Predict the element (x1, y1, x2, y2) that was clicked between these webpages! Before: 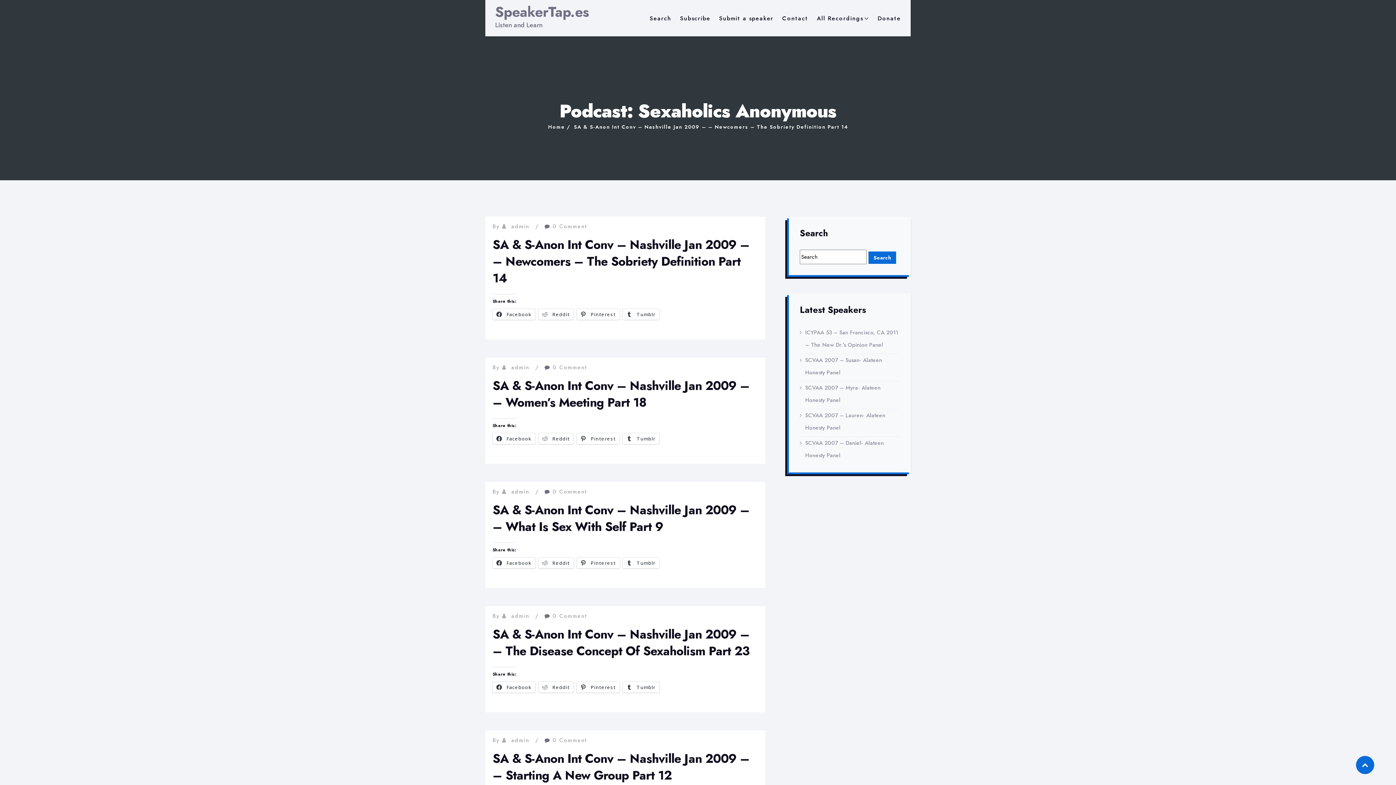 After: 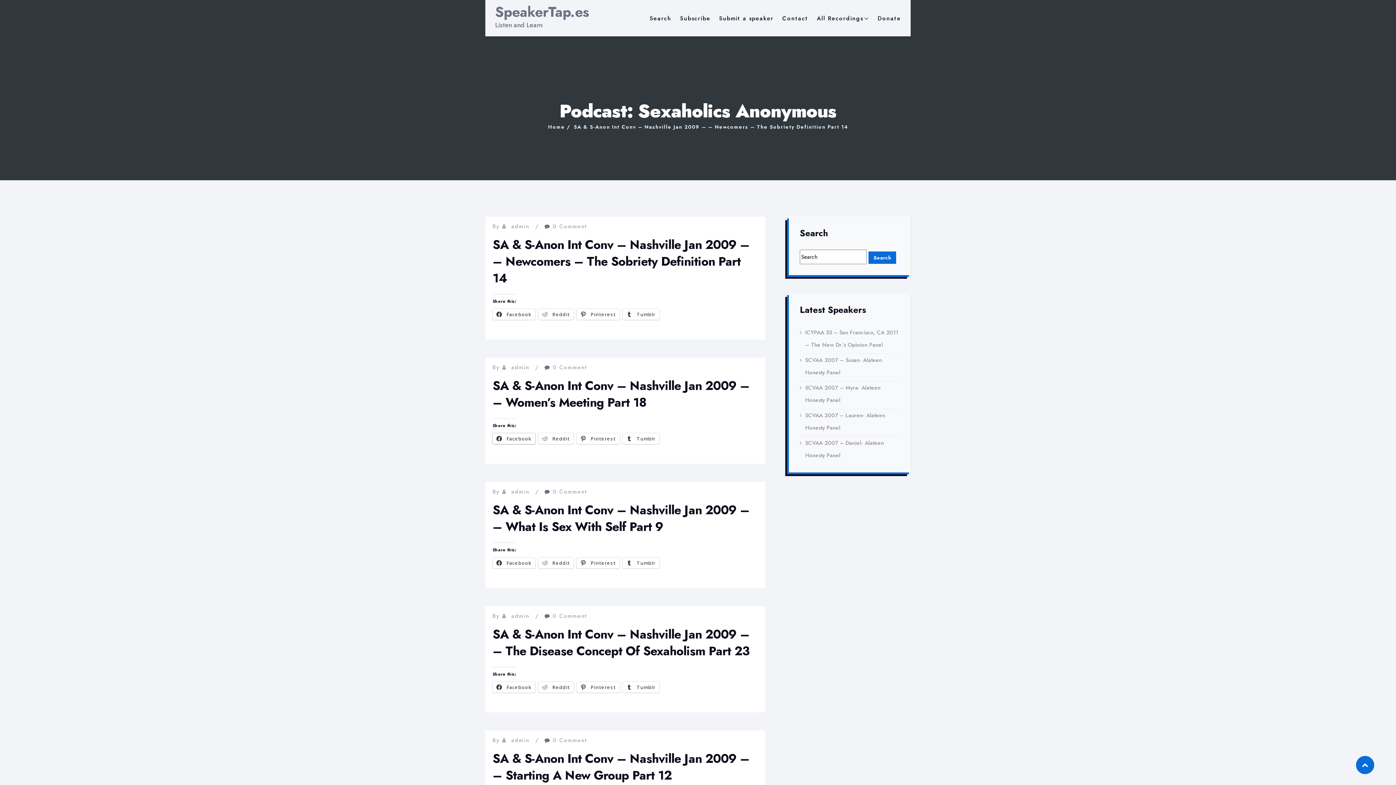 Action: label:  Facebook bbox: (492, 433, 535, 444)